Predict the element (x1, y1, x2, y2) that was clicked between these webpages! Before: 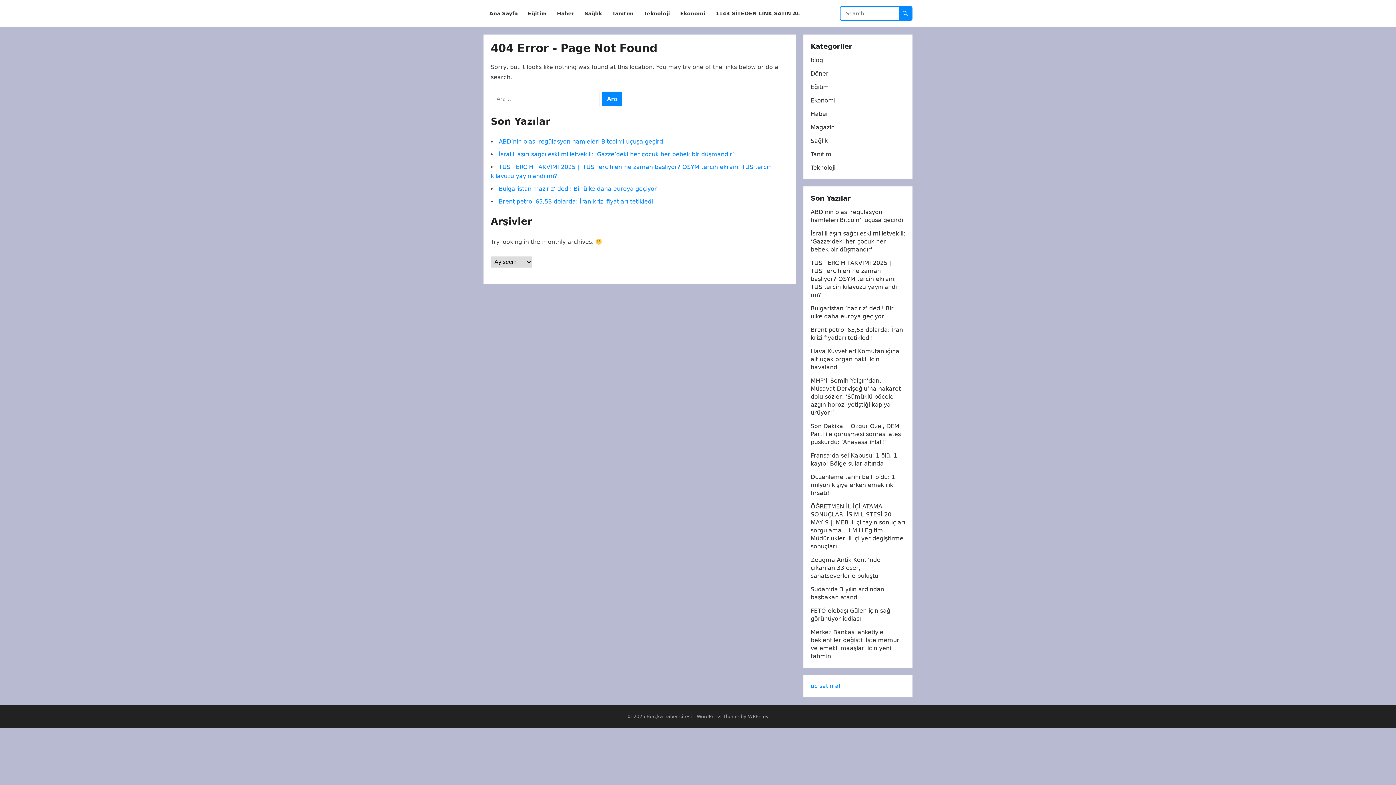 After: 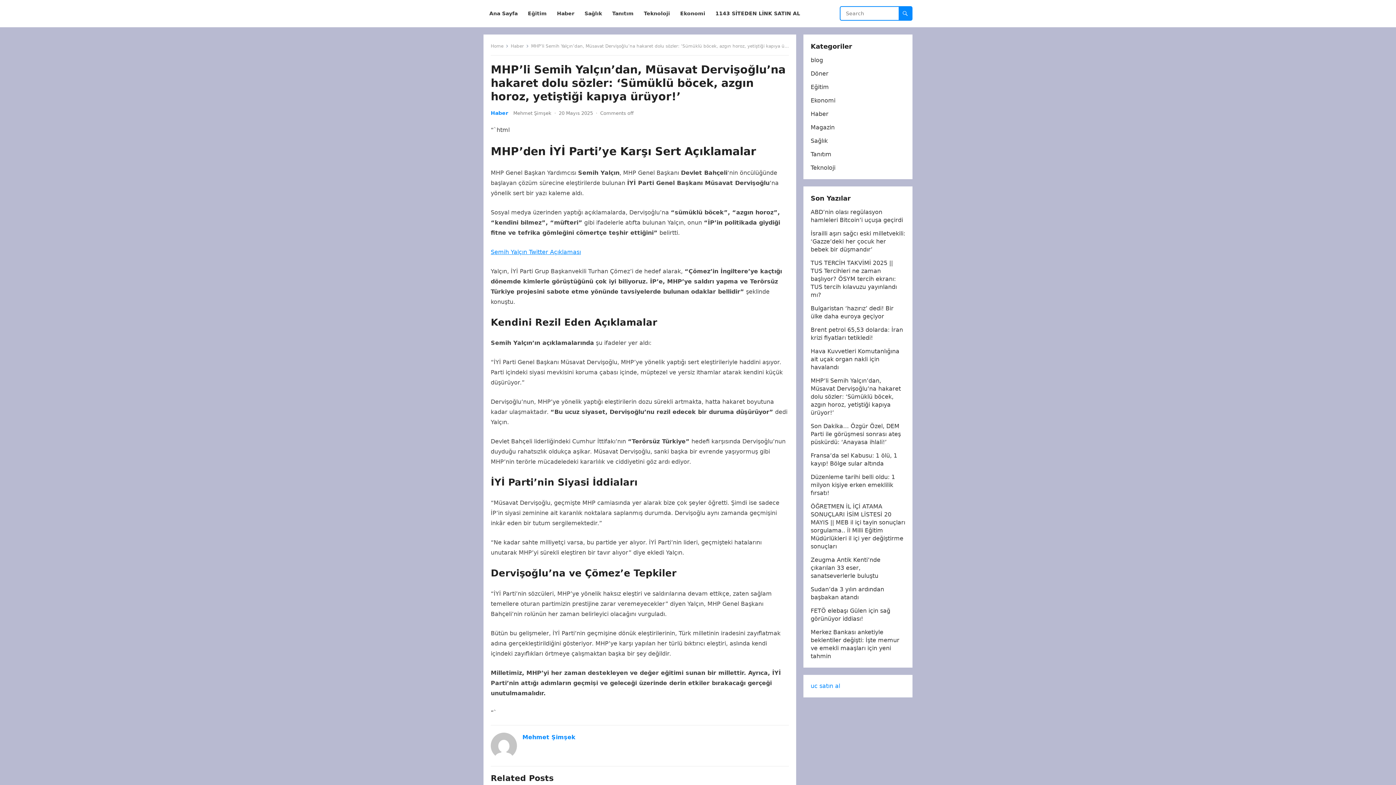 Action: bbox: (810, 377, 901, 416) label: MHP’li Semih Yalçın’dan, Müsavat Dervişoğlu’na hakaret dolu sözler: ‘Sümüklü böcek, azgın horoz, yetiştiği kapıya ürüyor!’